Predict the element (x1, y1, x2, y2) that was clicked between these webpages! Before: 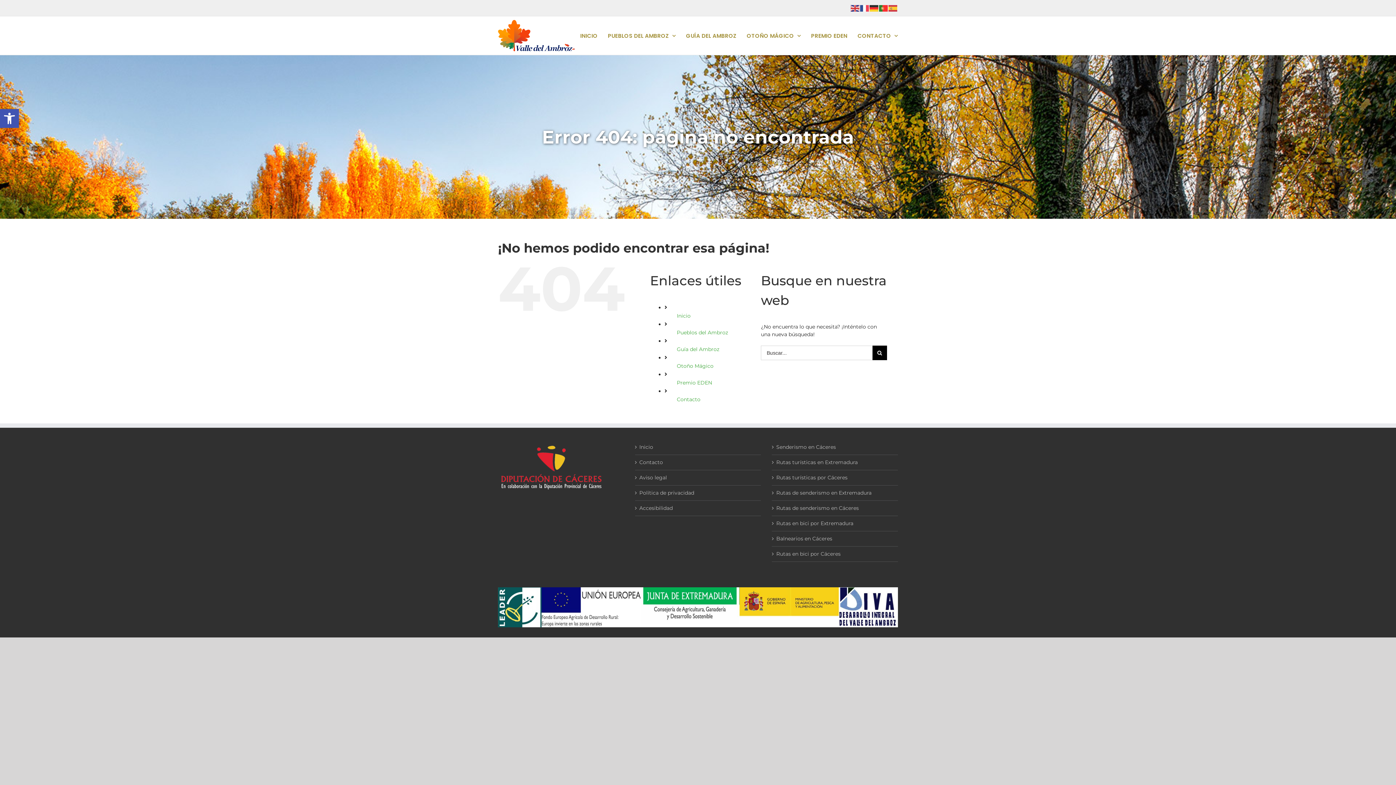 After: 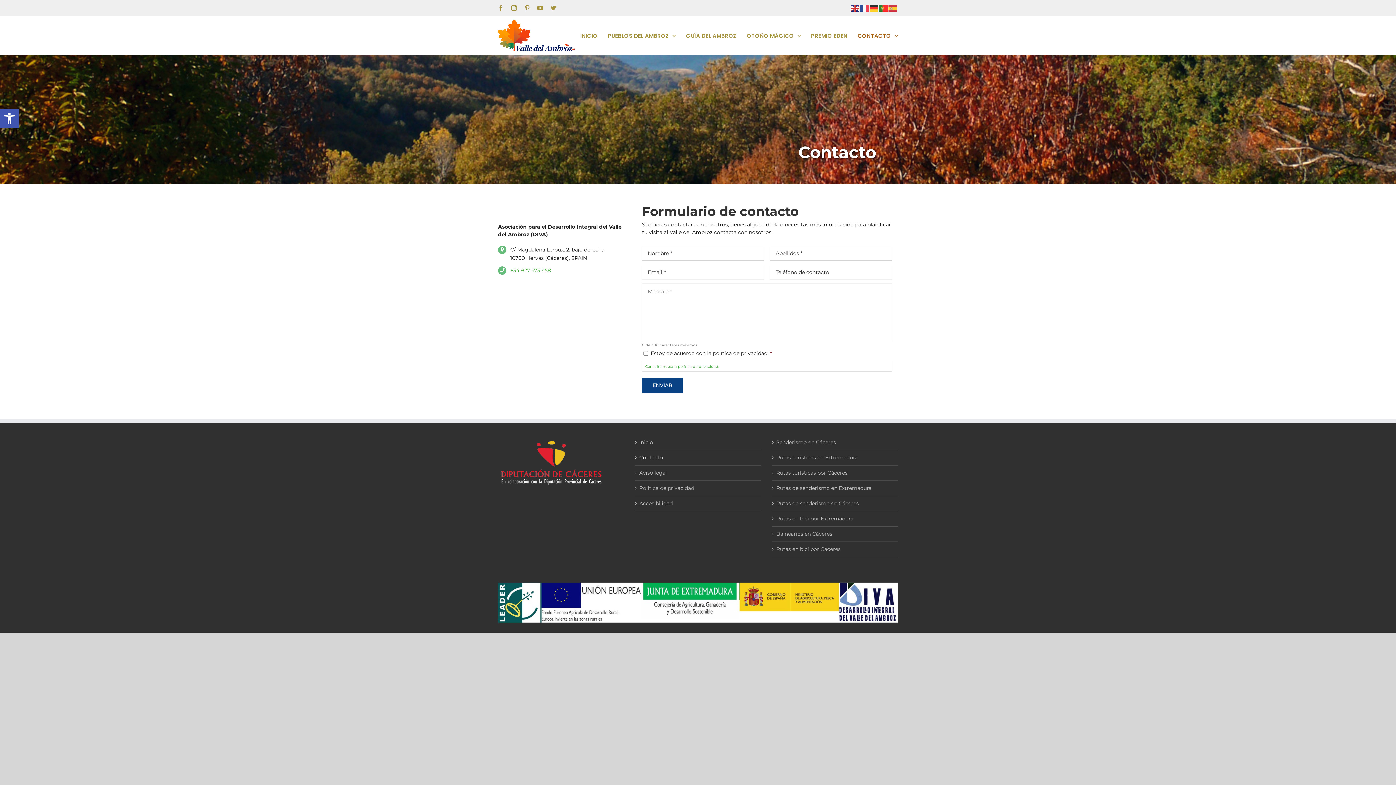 Action: label: Contacto bbox: (677, 396, 700, 402)